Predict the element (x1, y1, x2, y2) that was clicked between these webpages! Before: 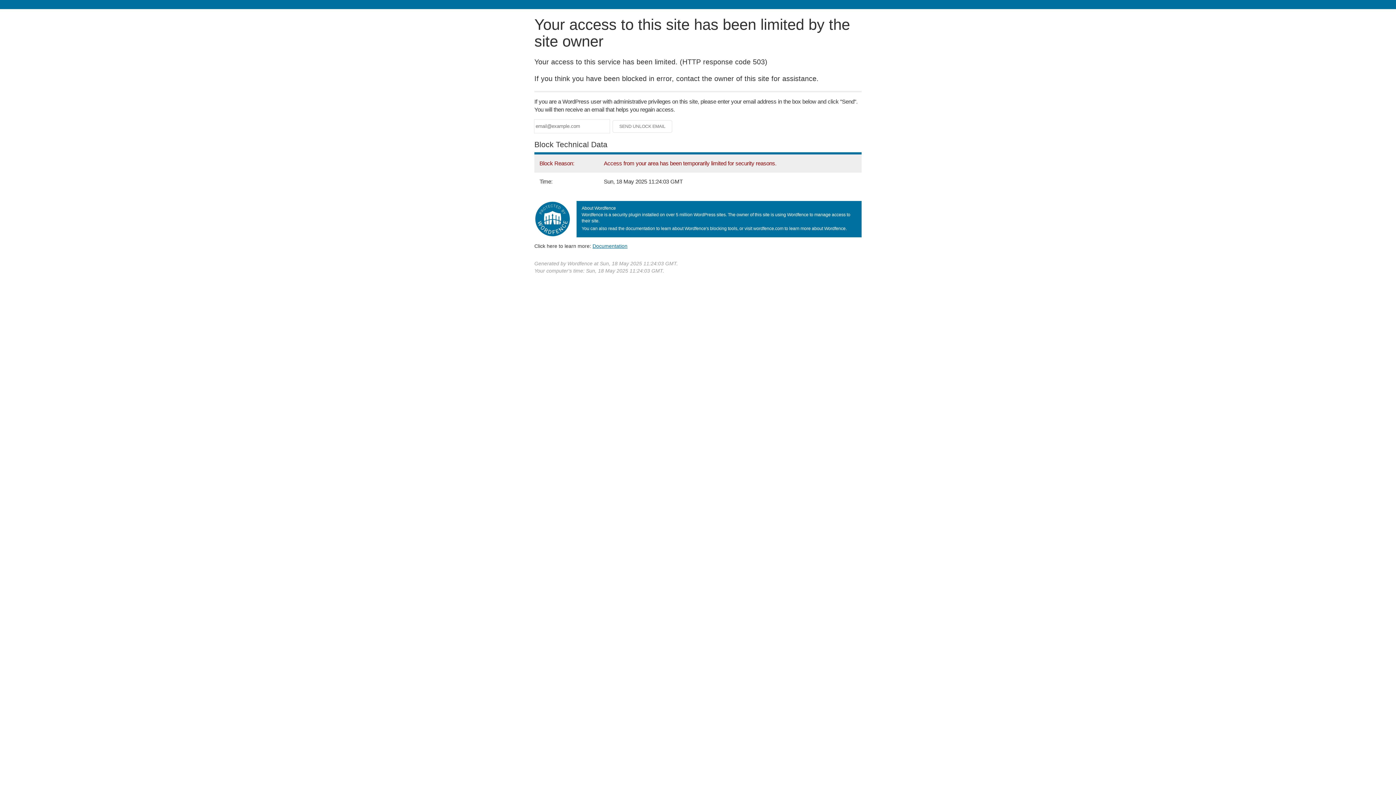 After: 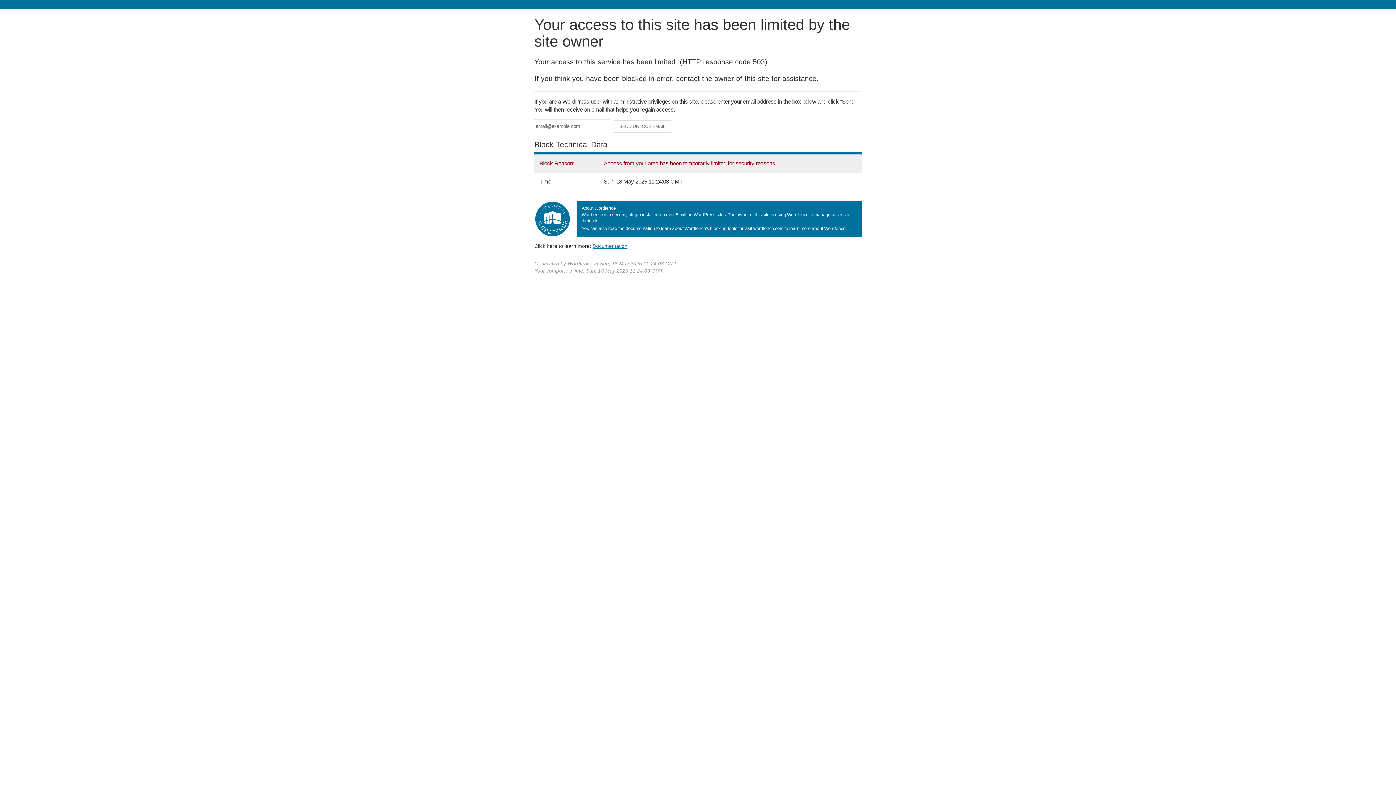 Action: bbox: (592, 243, 627, 248) label: Documentation